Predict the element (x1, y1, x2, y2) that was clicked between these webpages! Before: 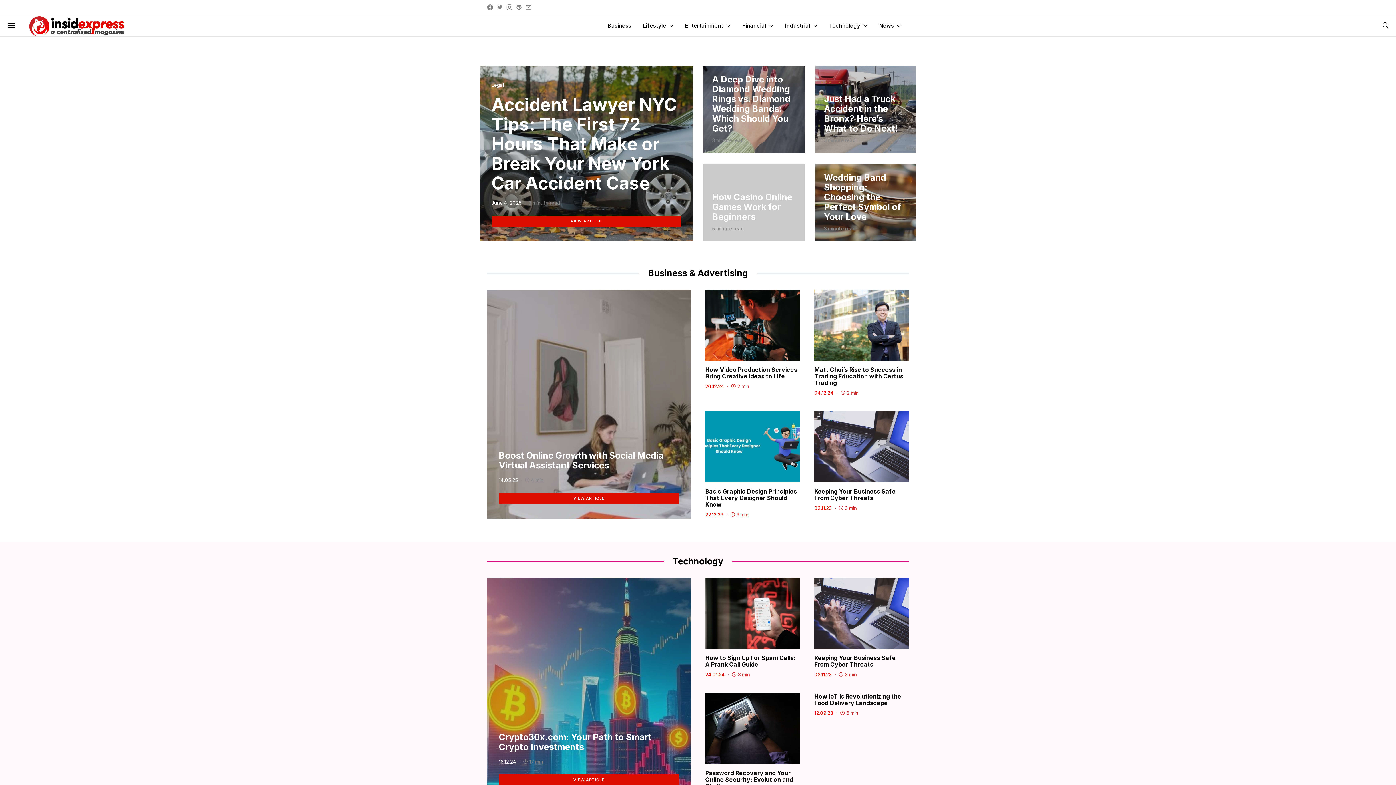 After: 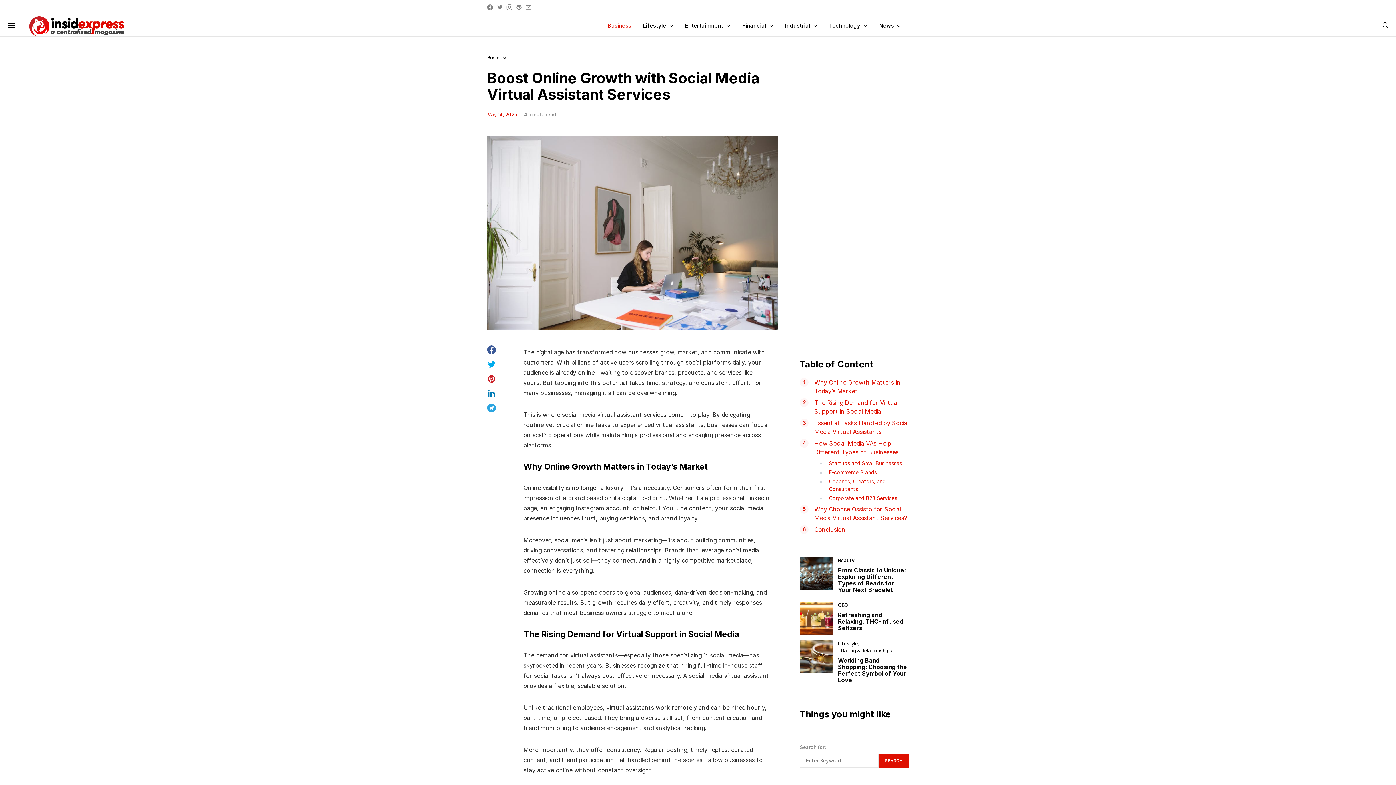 Action: bbox: (498, 493, 679, 504) label: VIEW ARTICLE